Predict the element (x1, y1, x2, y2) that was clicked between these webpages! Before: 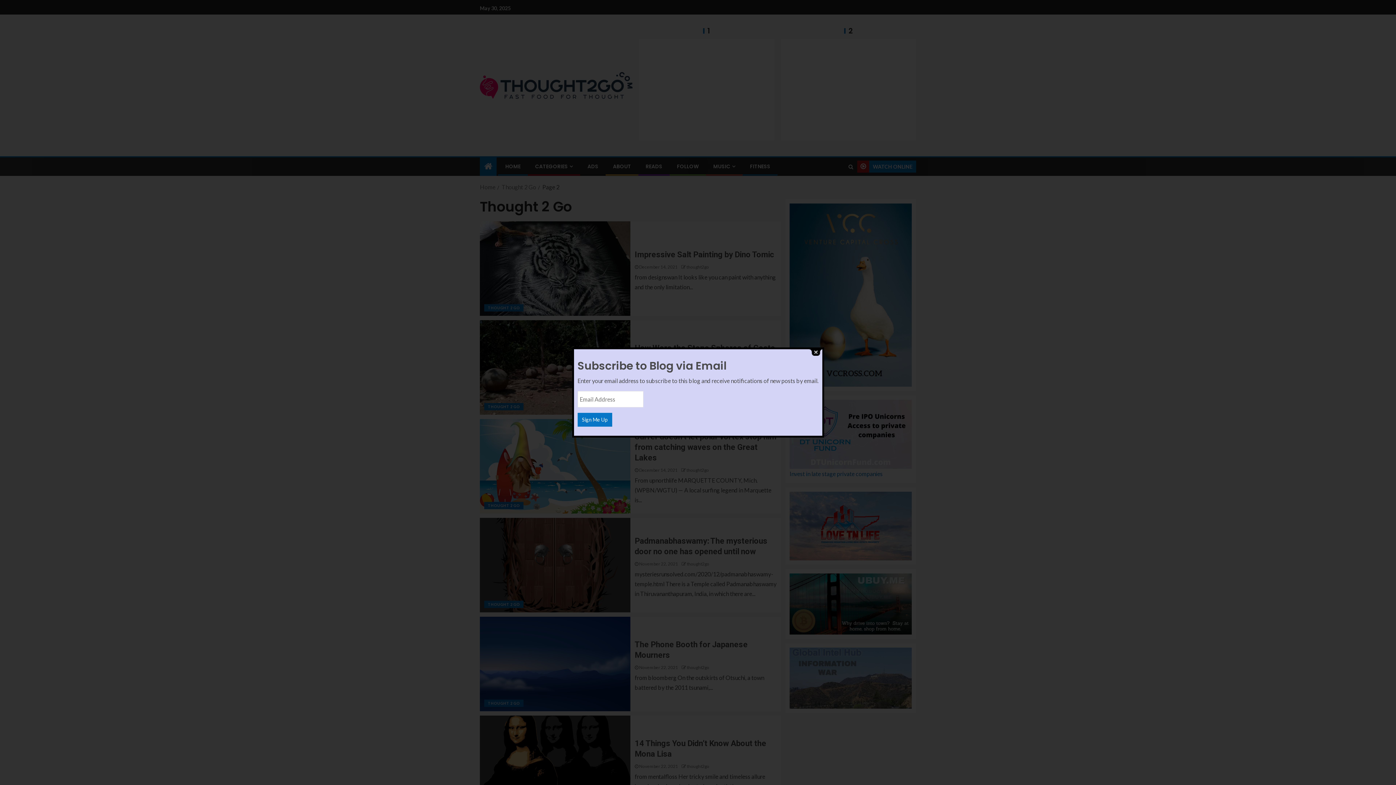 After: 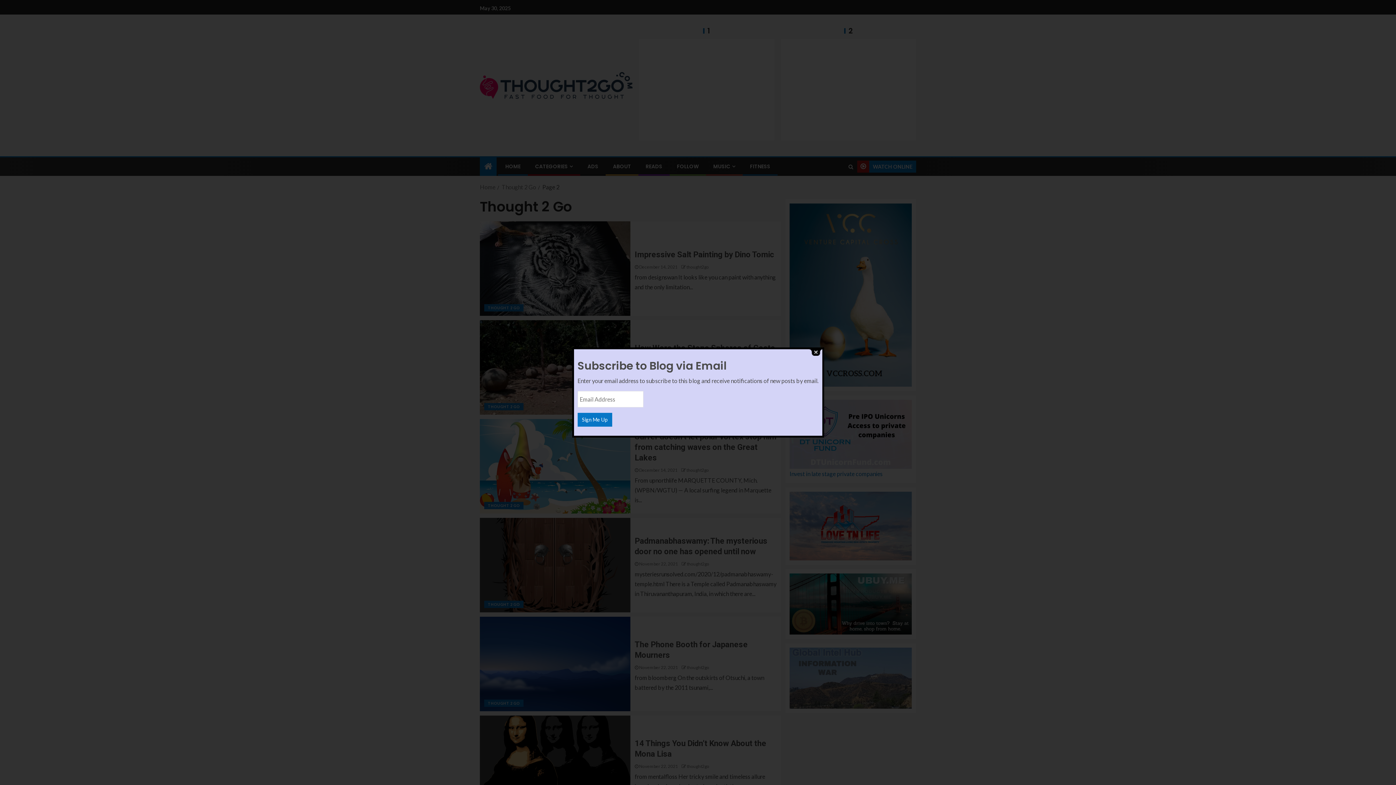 Action: bbox: (577, 413, 612, 426) label: Sign Me Up